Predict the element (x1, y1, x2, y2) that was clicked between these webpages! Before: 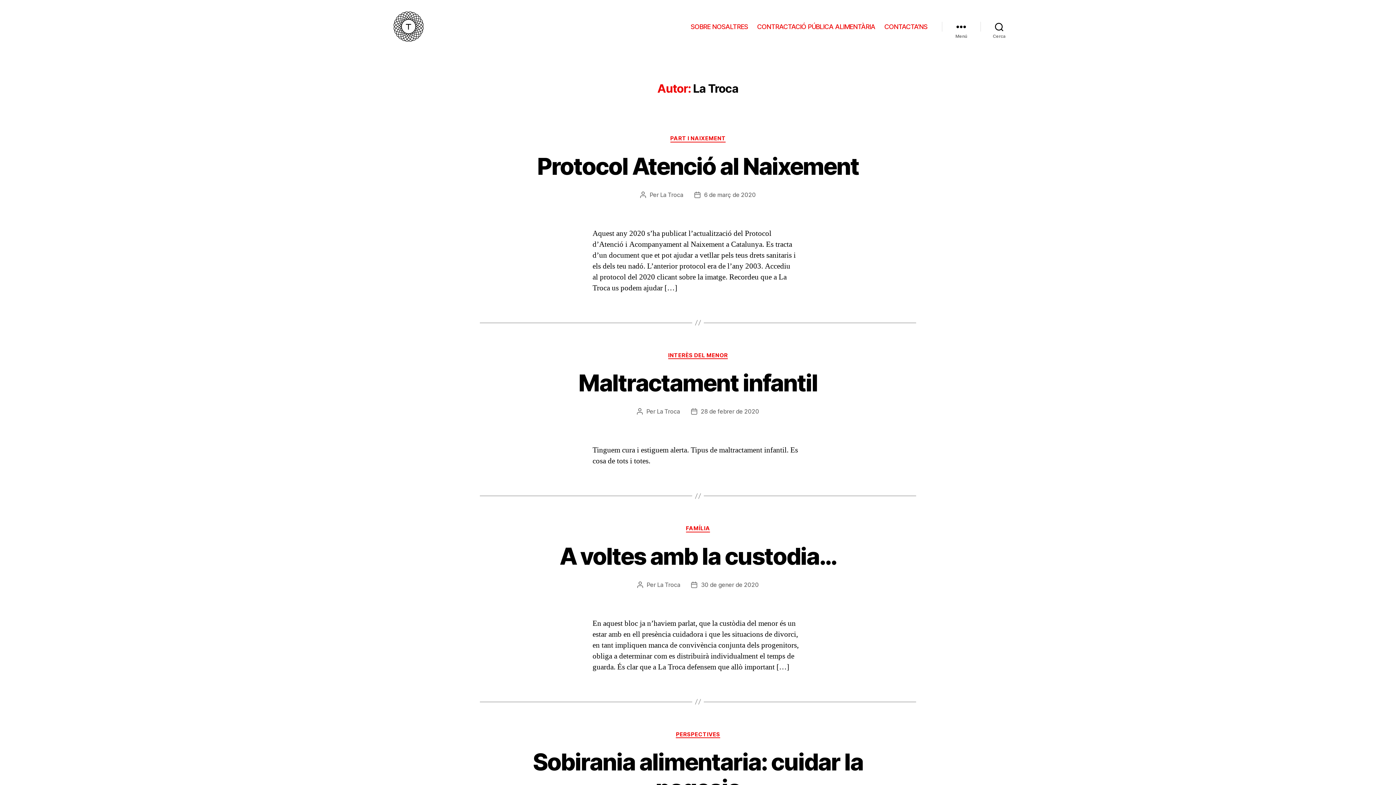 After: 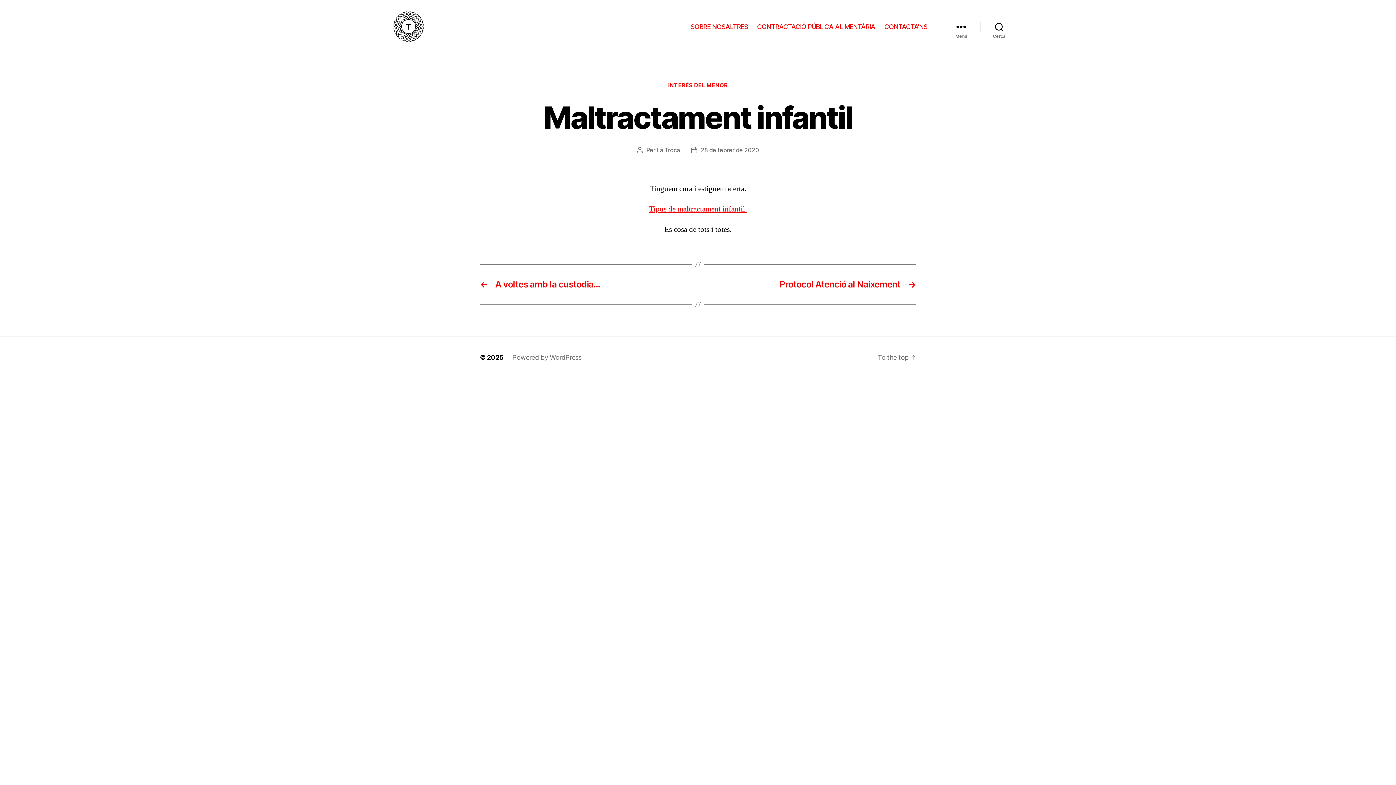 Action: bbox: (700, 408, 759, 415) label: 28 de febrer de 2020